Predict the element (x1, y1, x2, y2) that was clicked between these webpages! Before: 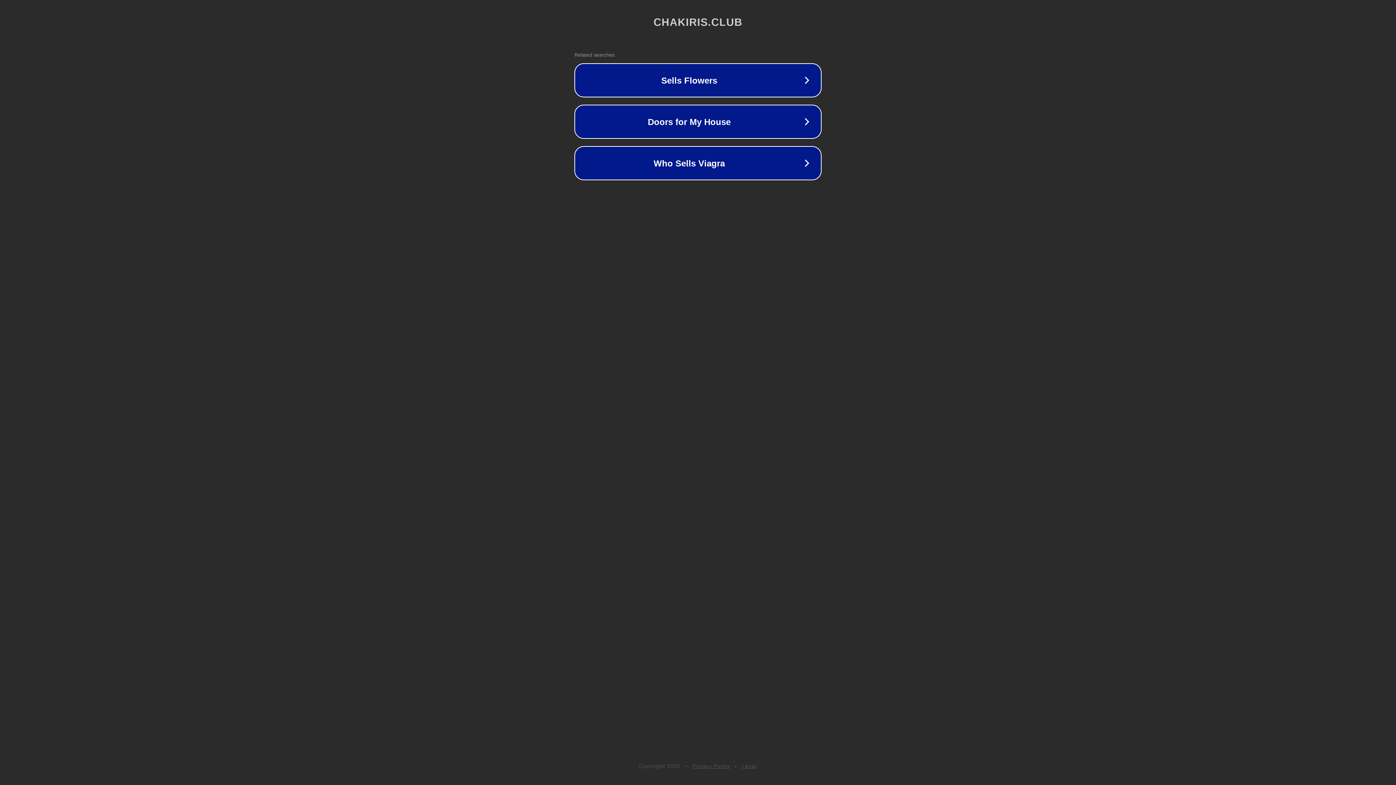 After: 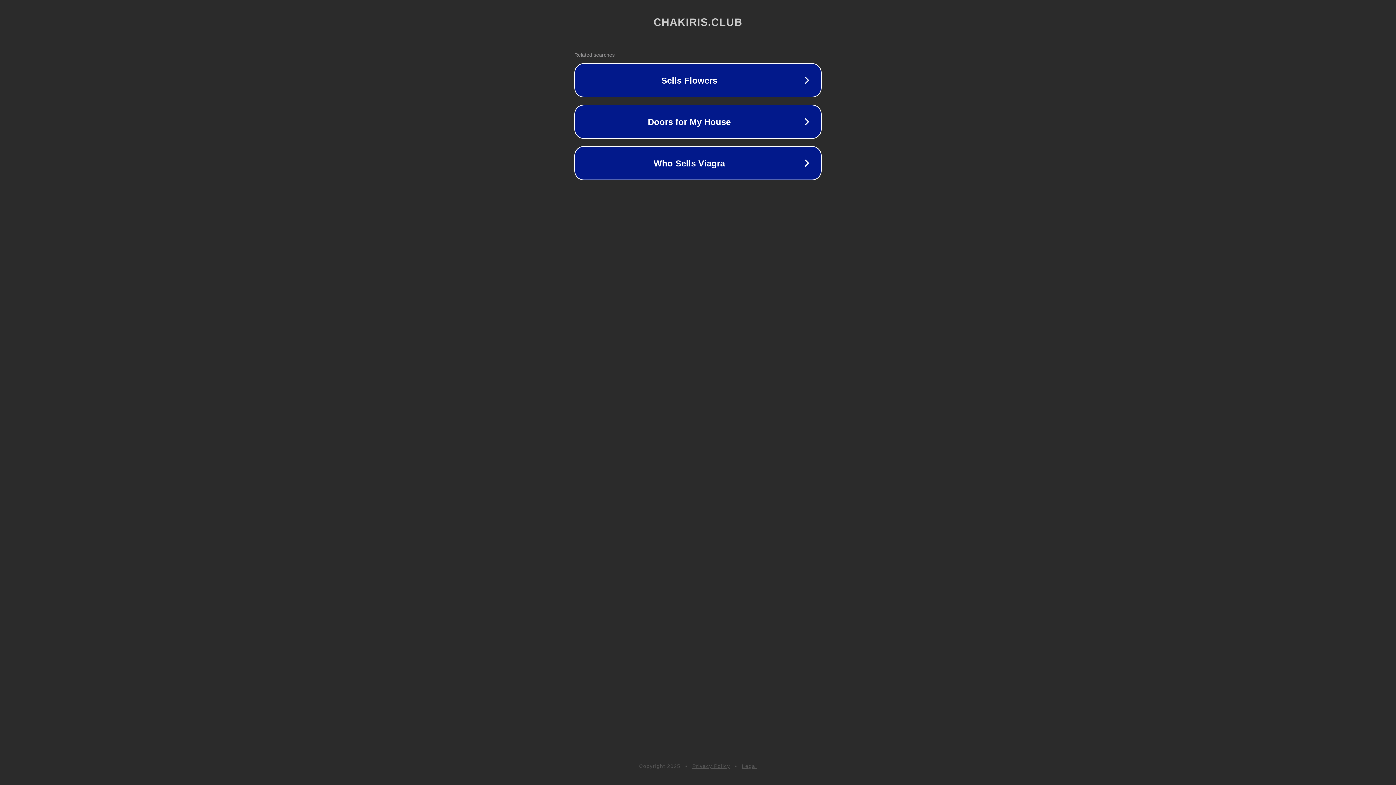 Action: bbox: (692, 763, 730, 769) label: Privacy Policy